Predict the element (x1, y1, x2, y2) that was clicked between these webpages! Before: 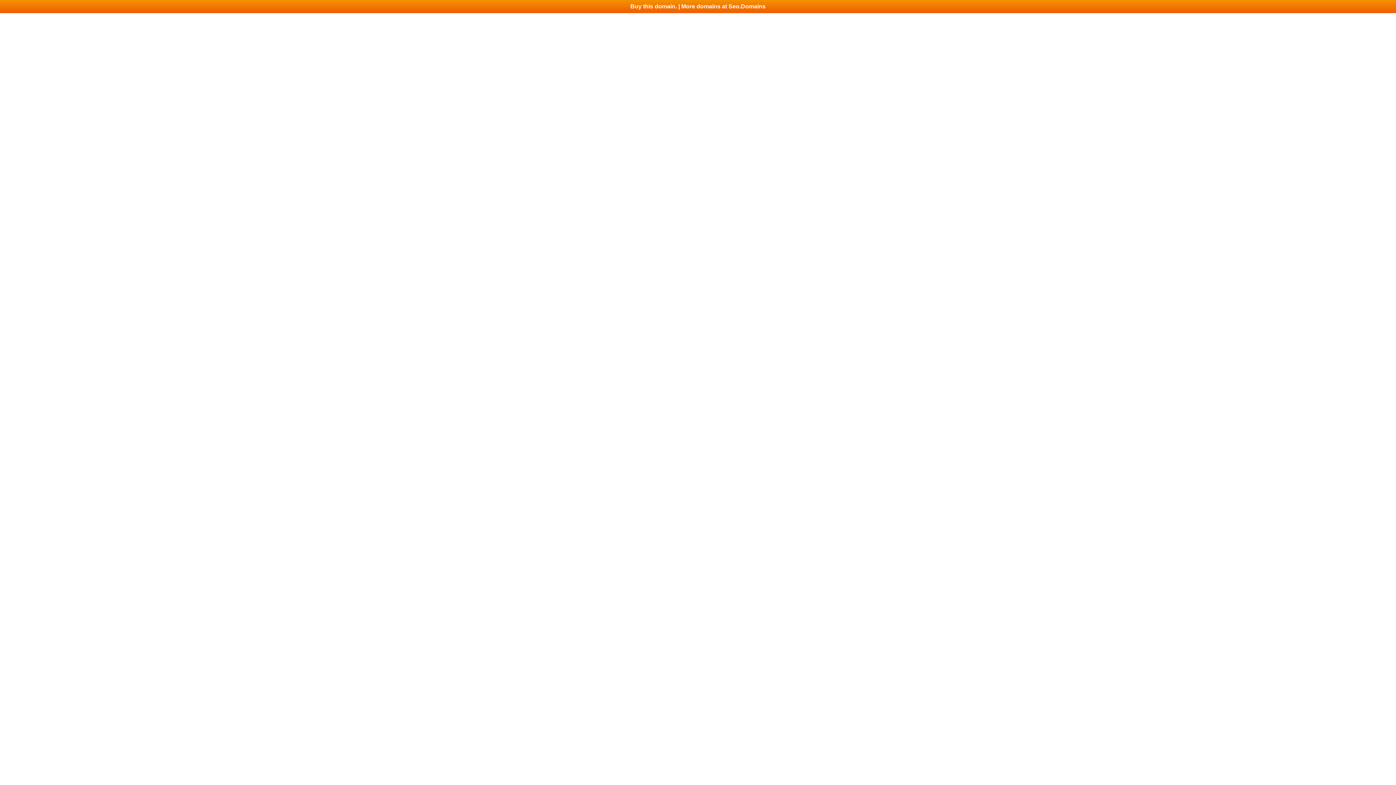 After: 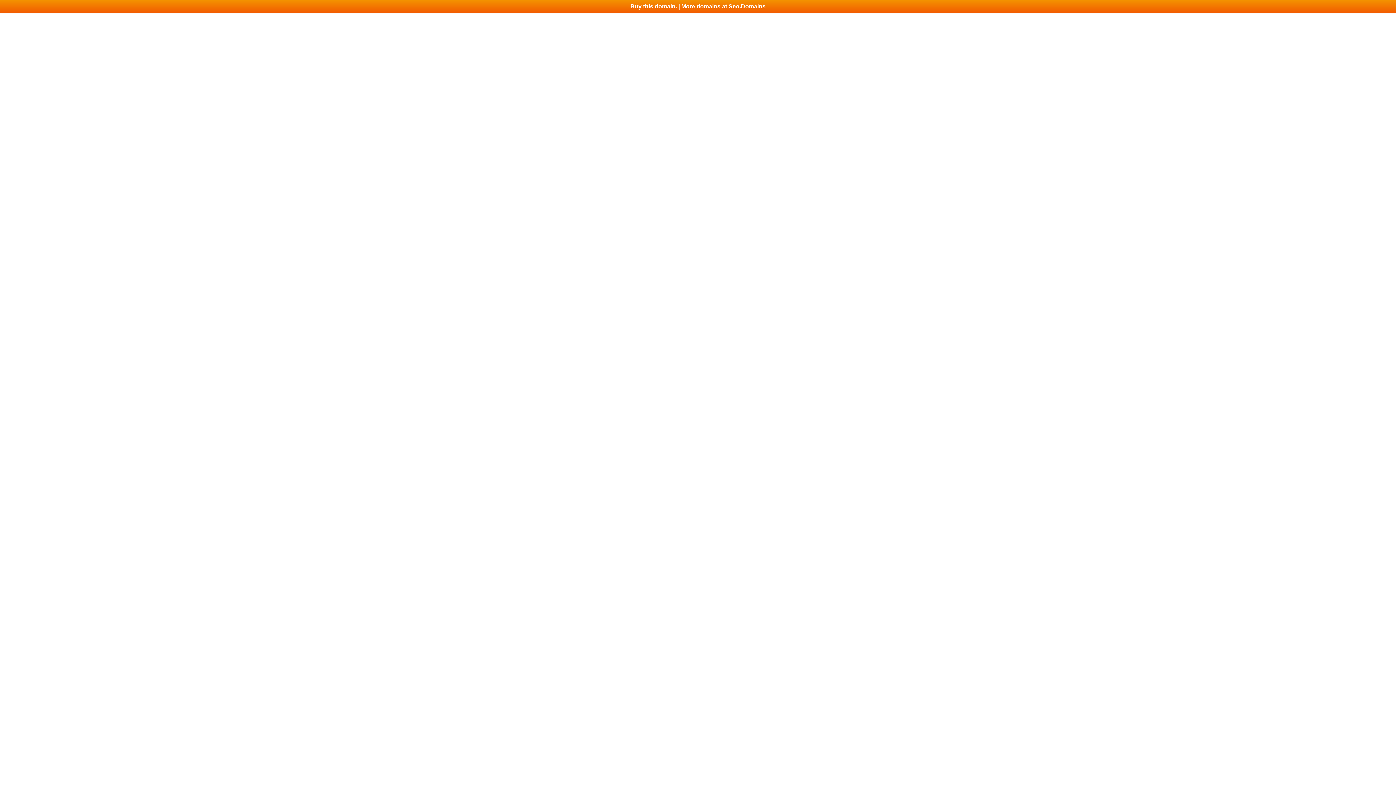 Action: label: Buy this domain. | More domains at Seo.Domains bbox: (0, 0, 1396, 13)